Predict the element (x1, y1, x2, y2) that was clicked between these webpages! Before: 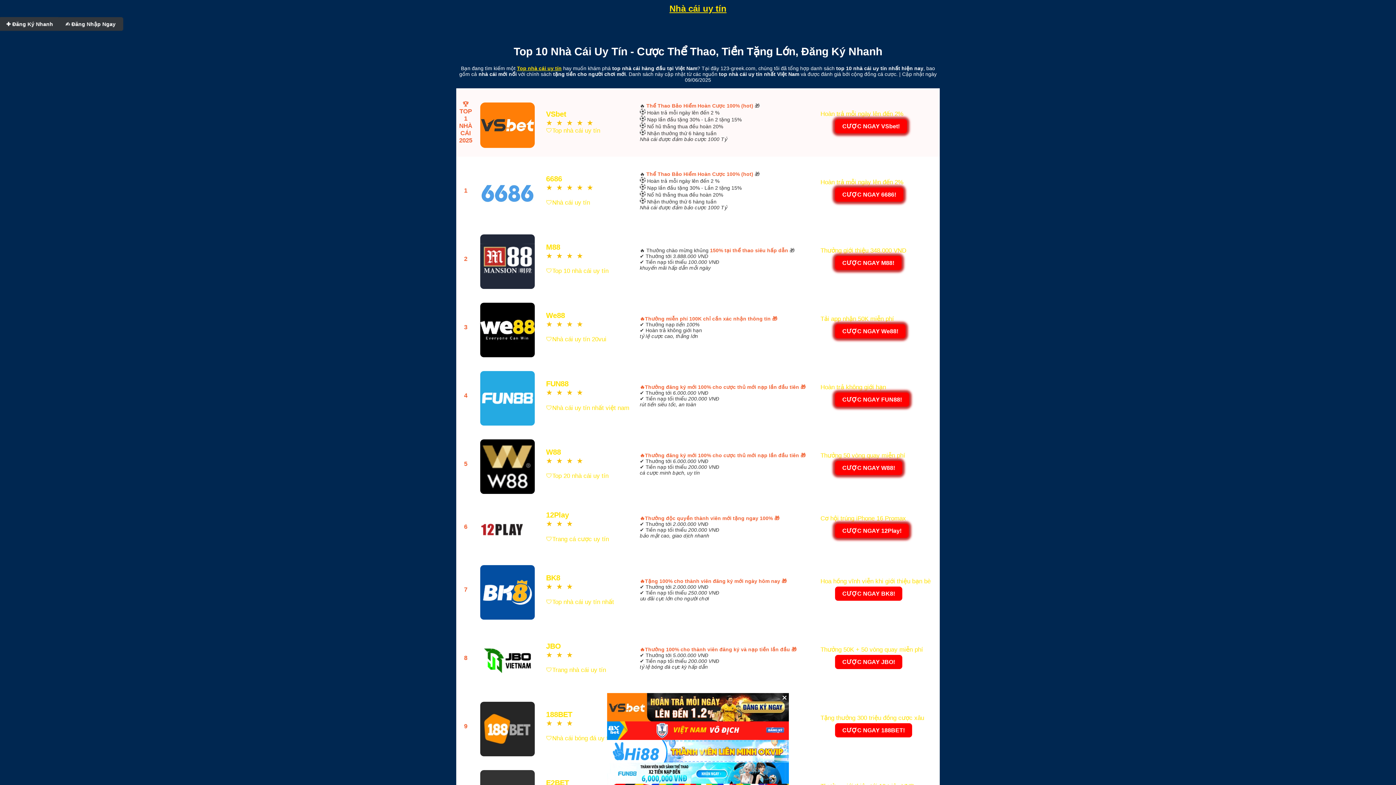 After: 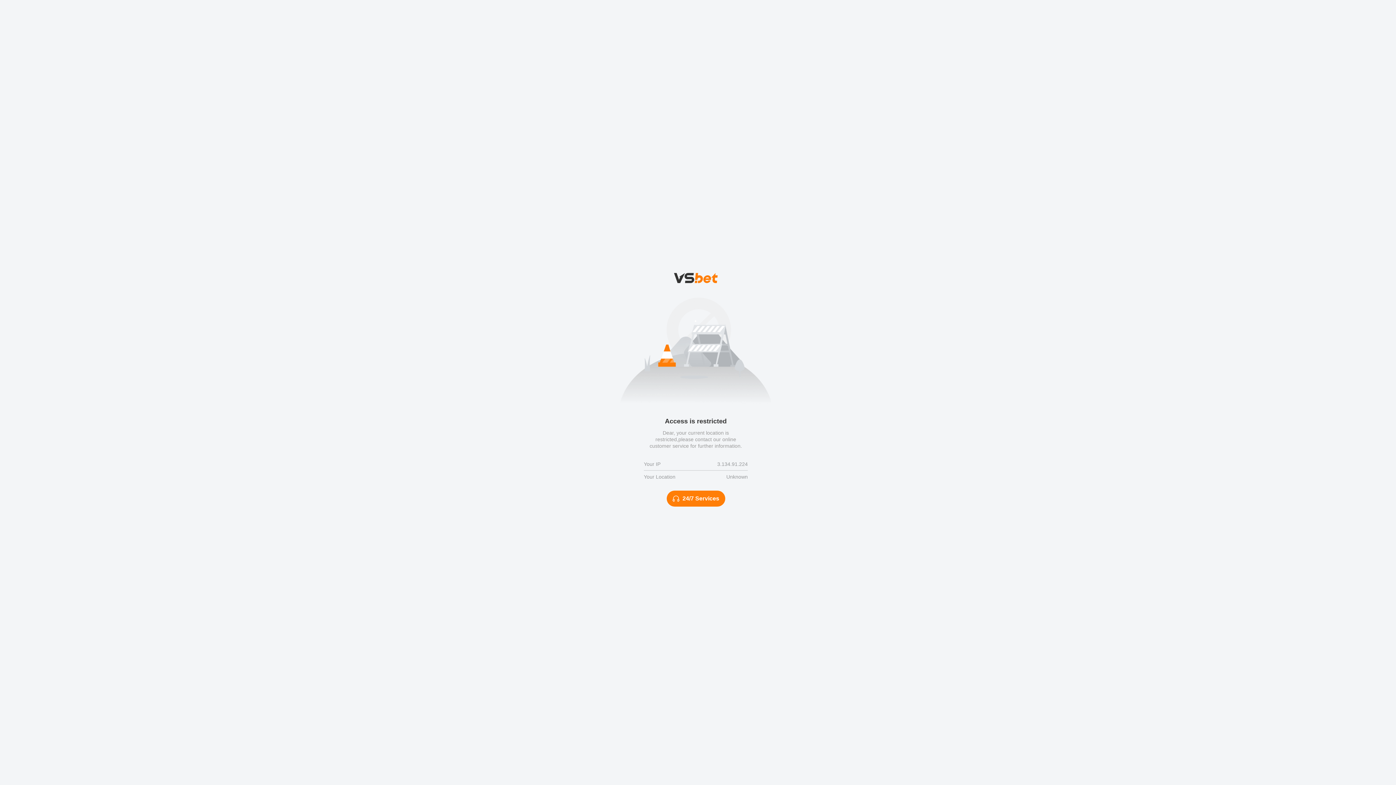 Action: bbox: (478, 559, 537, 621) label: 


